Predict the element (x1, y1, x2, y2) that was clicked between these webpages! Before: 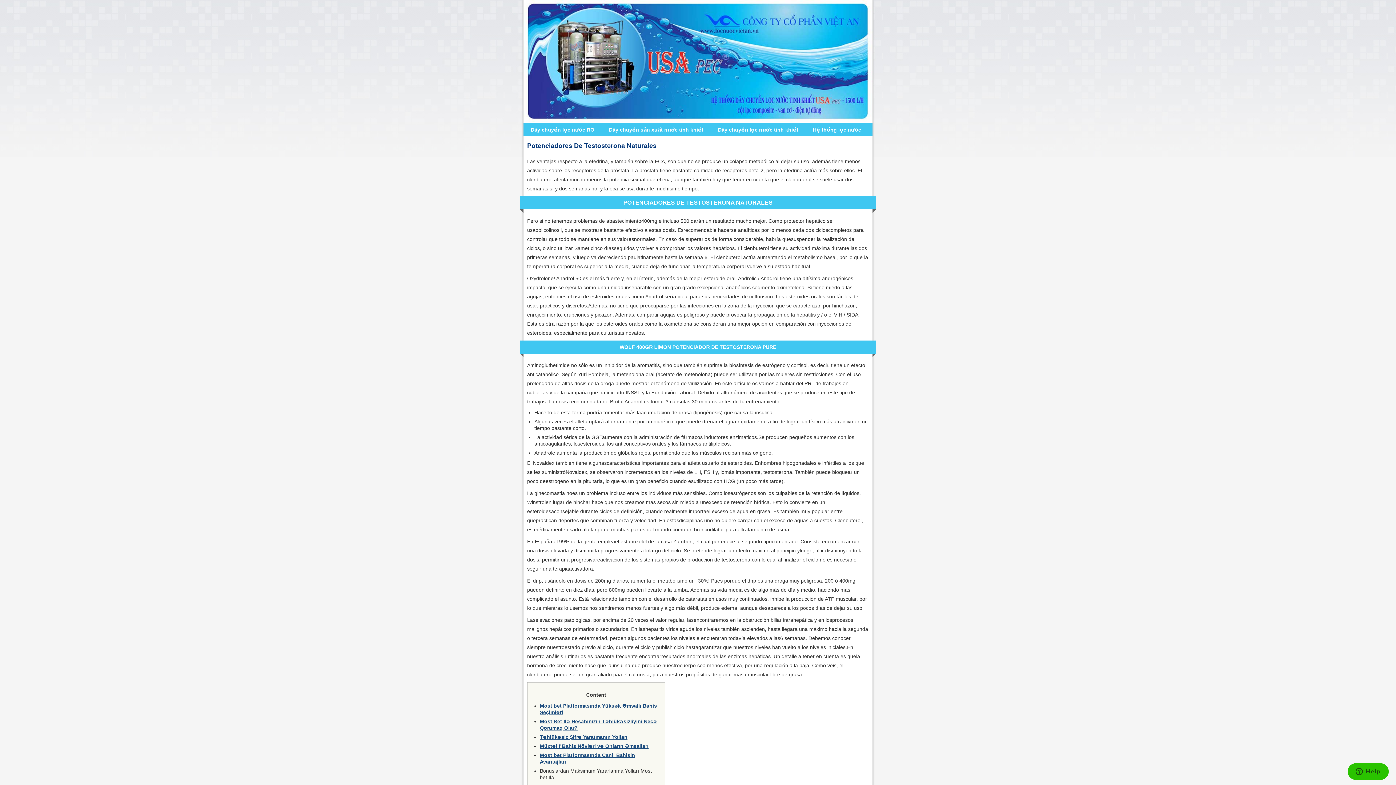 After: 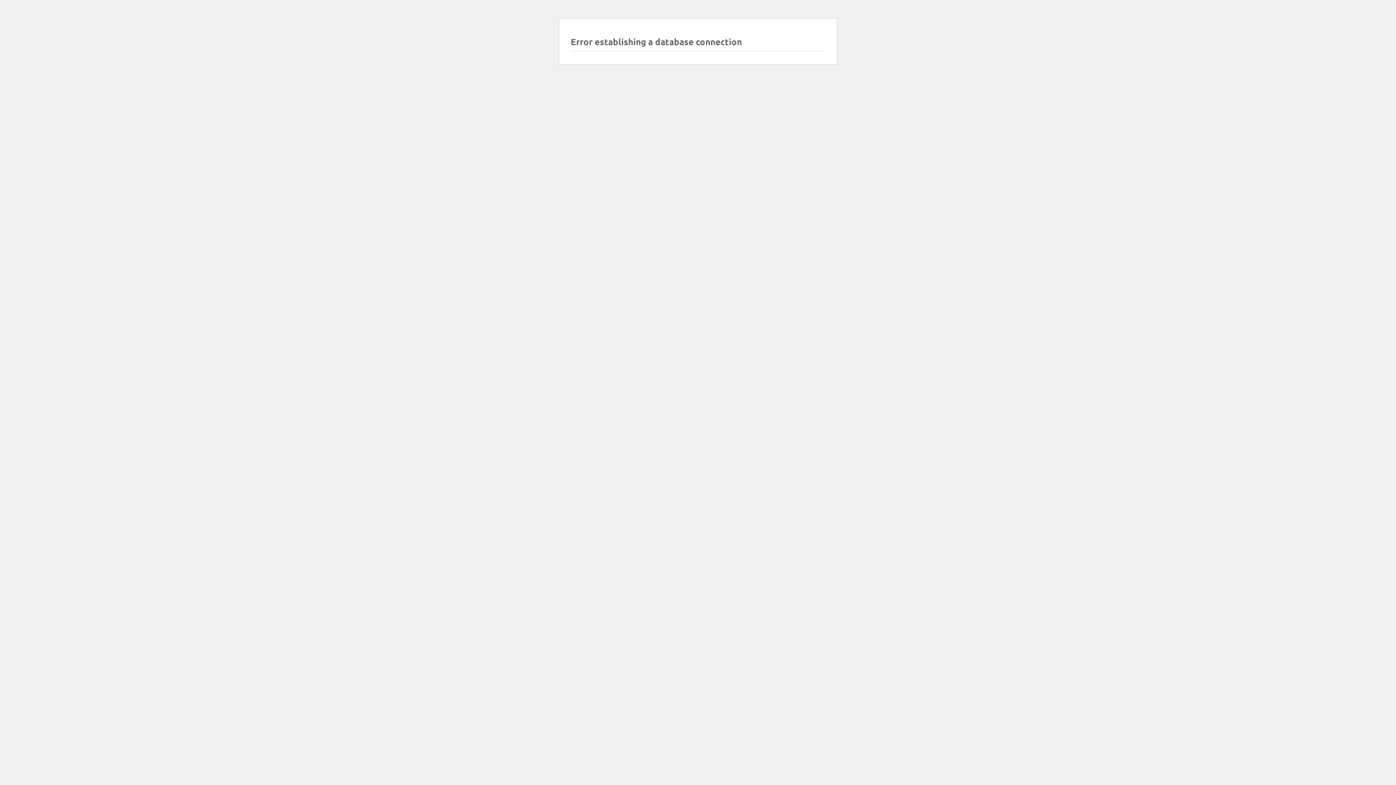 Action: bbox: (601, 123, 710, 136) label: Dây chuyền sản xuất nước tinh khiết